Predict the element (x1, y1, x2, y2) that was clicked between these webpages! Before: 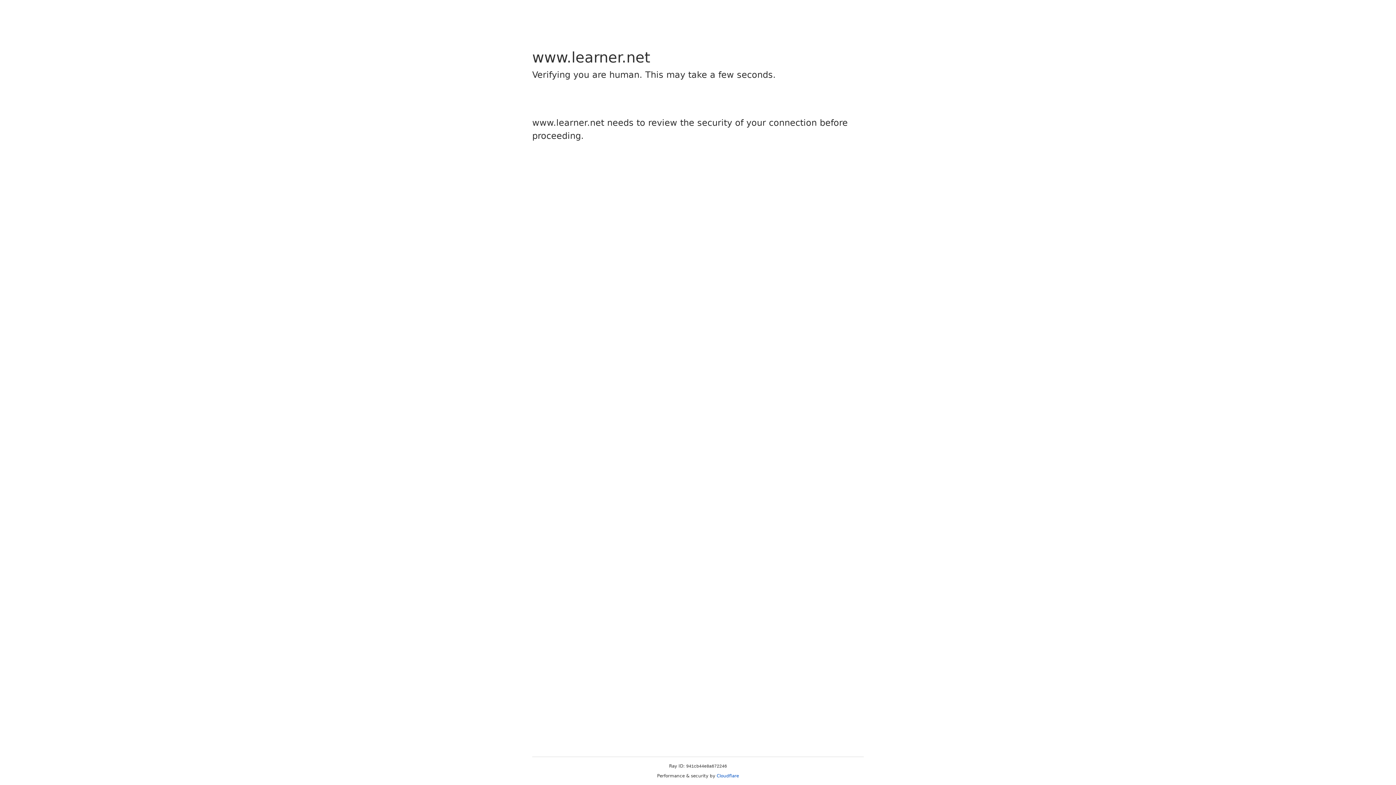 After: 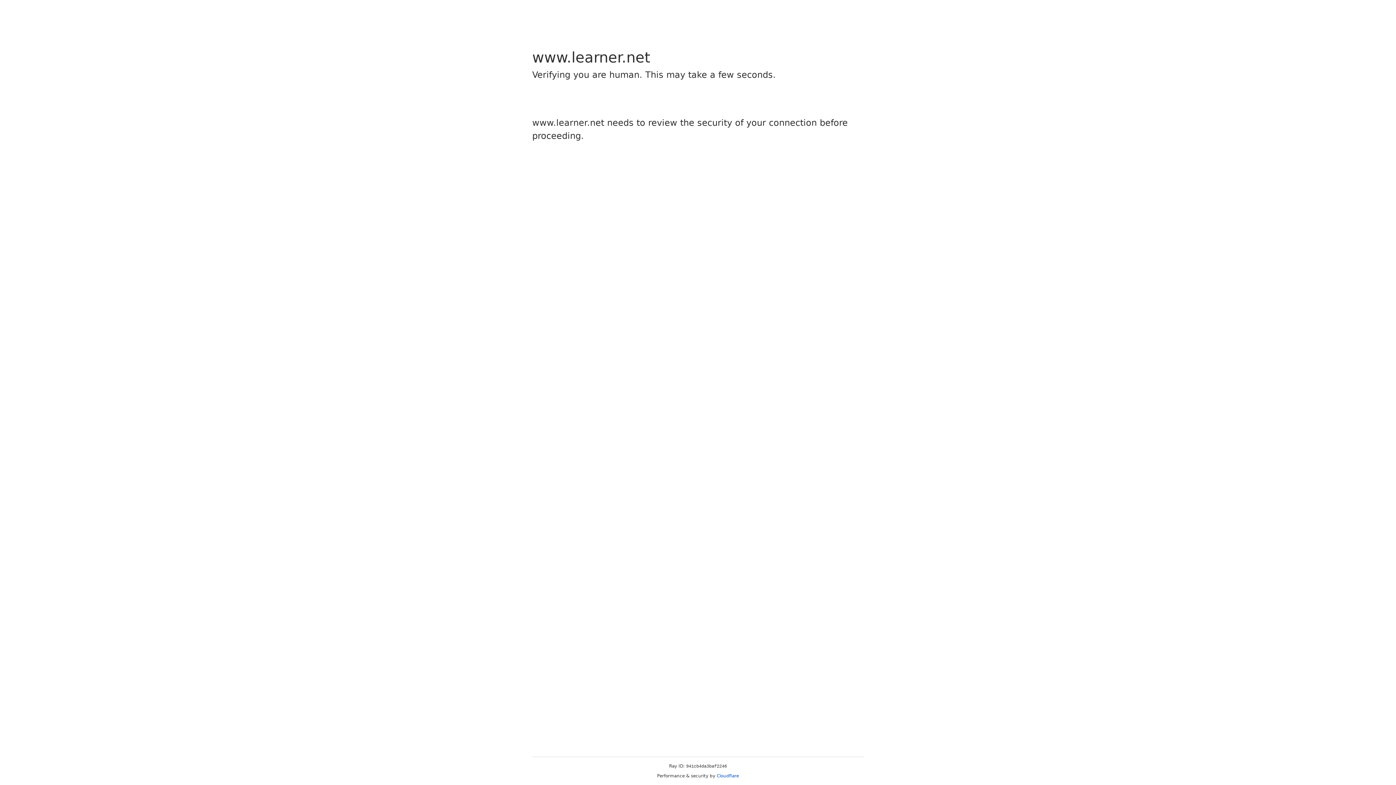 Action: label: Cloudflare bbox: (716, 773, 739, 778)